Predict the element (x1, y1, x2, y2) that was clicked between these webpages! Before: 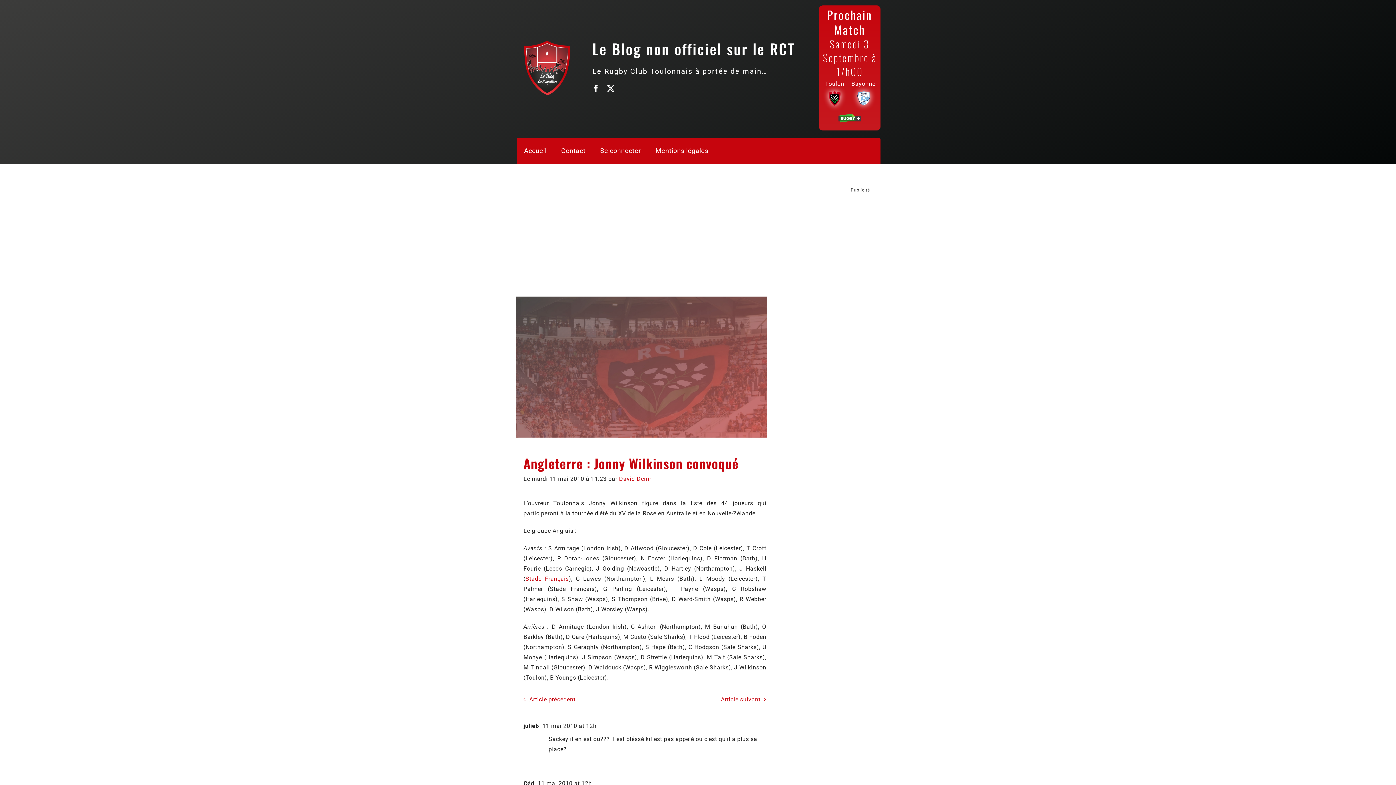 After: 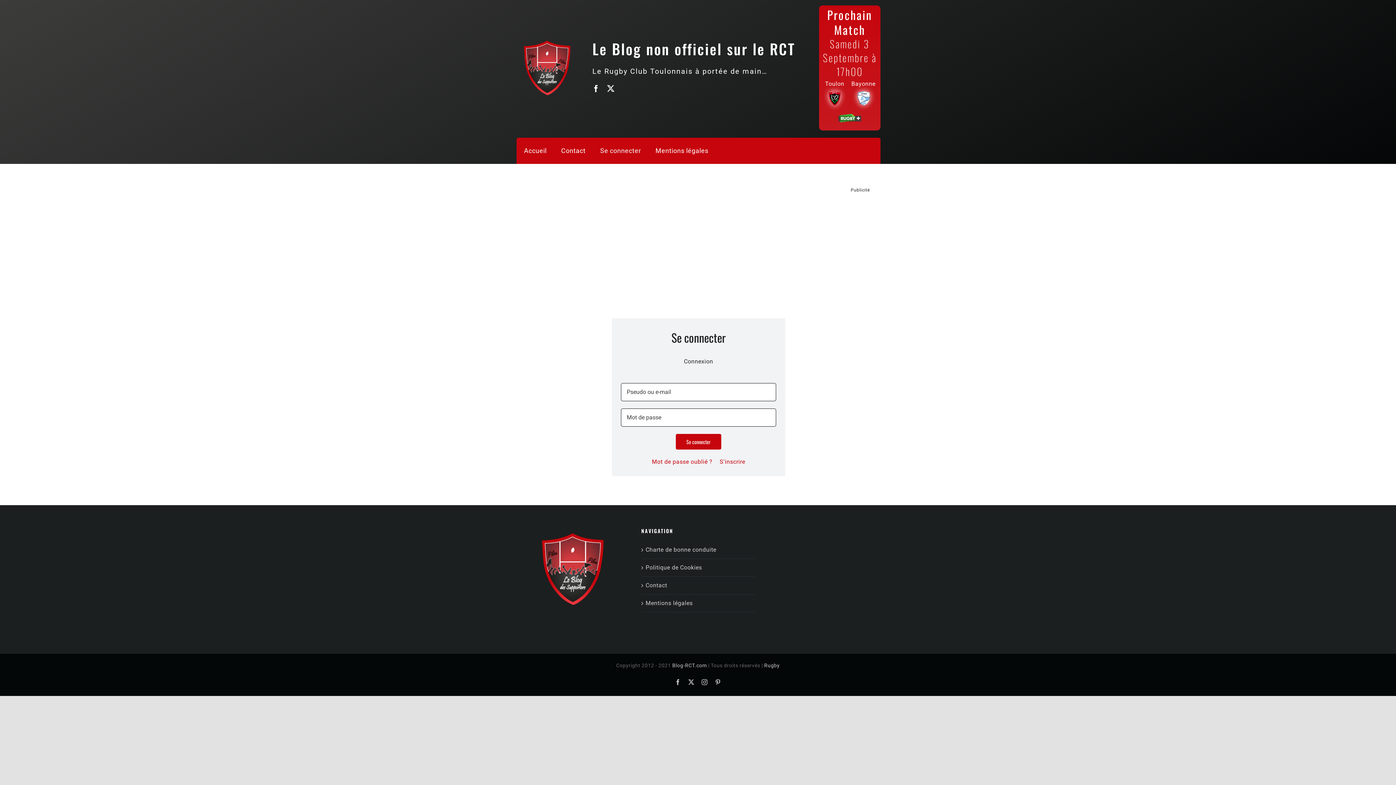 Action: label: Se connecter bbox: (593, 137, 648, 163)